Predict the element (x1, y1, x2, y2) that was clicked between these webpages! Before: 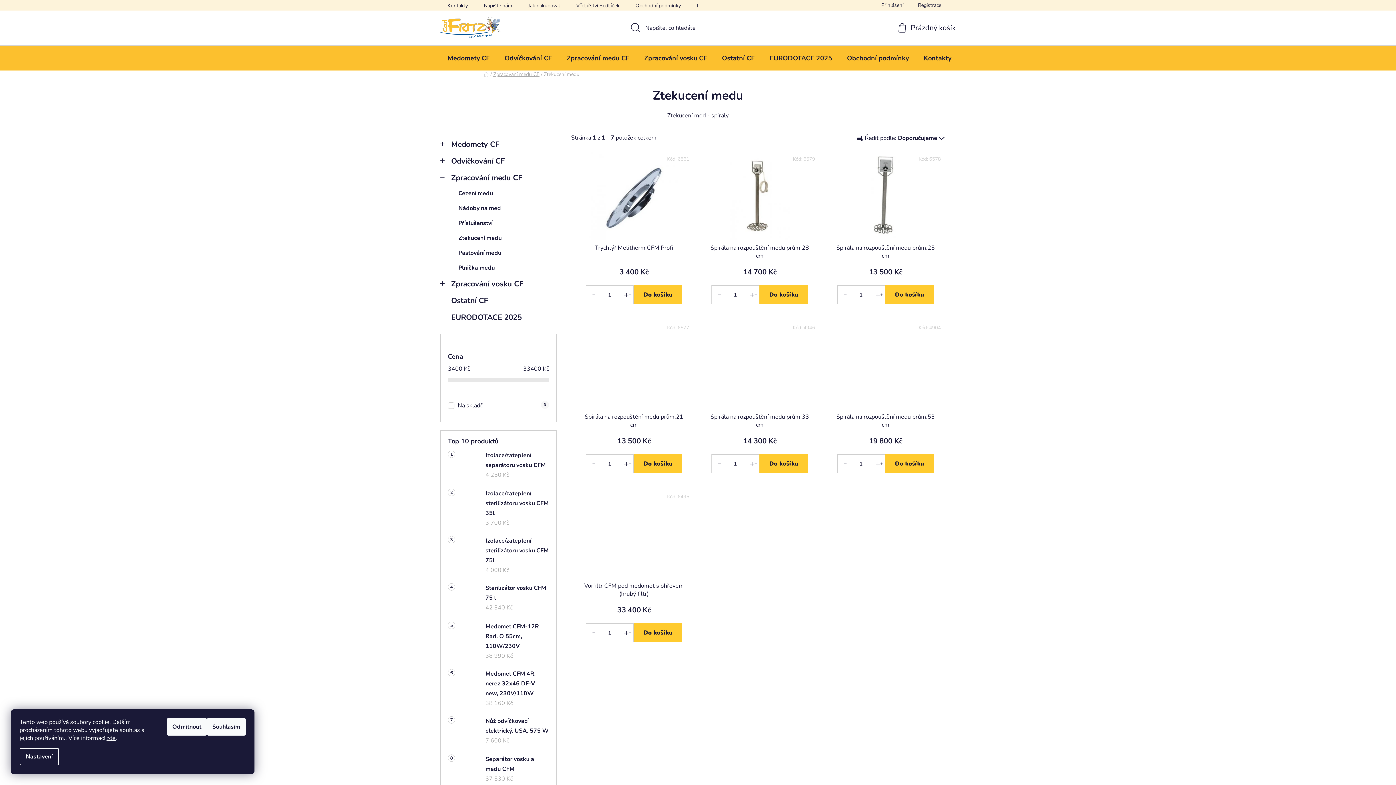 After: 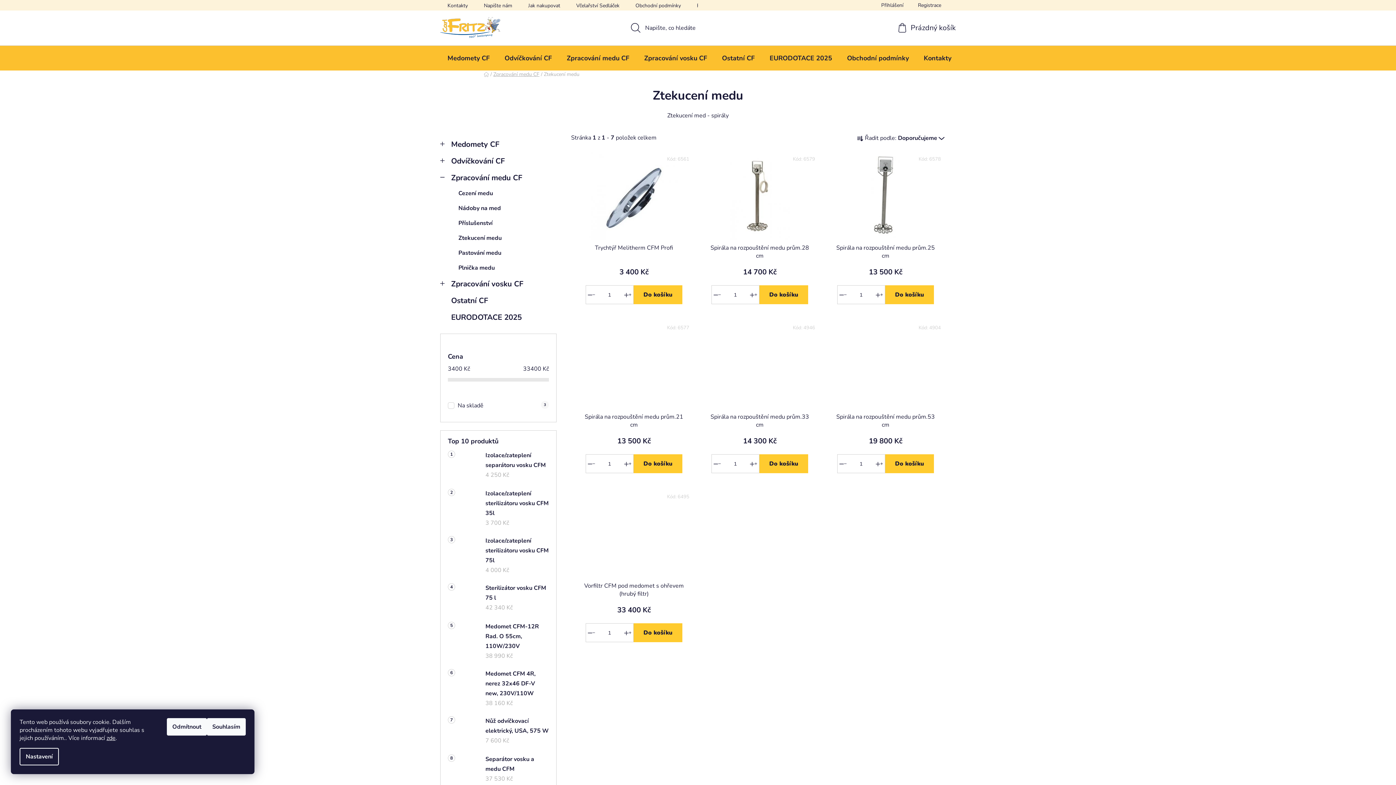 Action: bbox: (440, 230, 556, 245) label: Ztekucení medu